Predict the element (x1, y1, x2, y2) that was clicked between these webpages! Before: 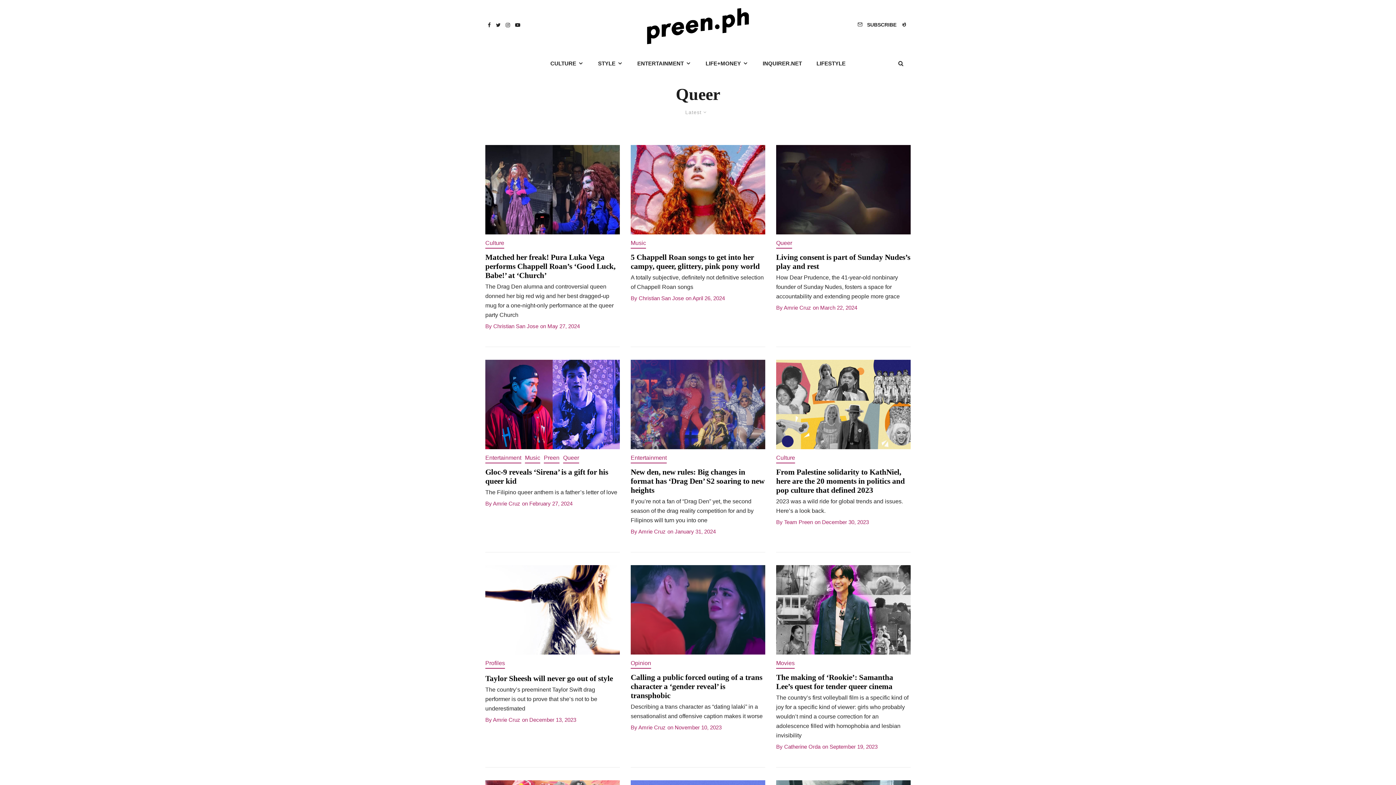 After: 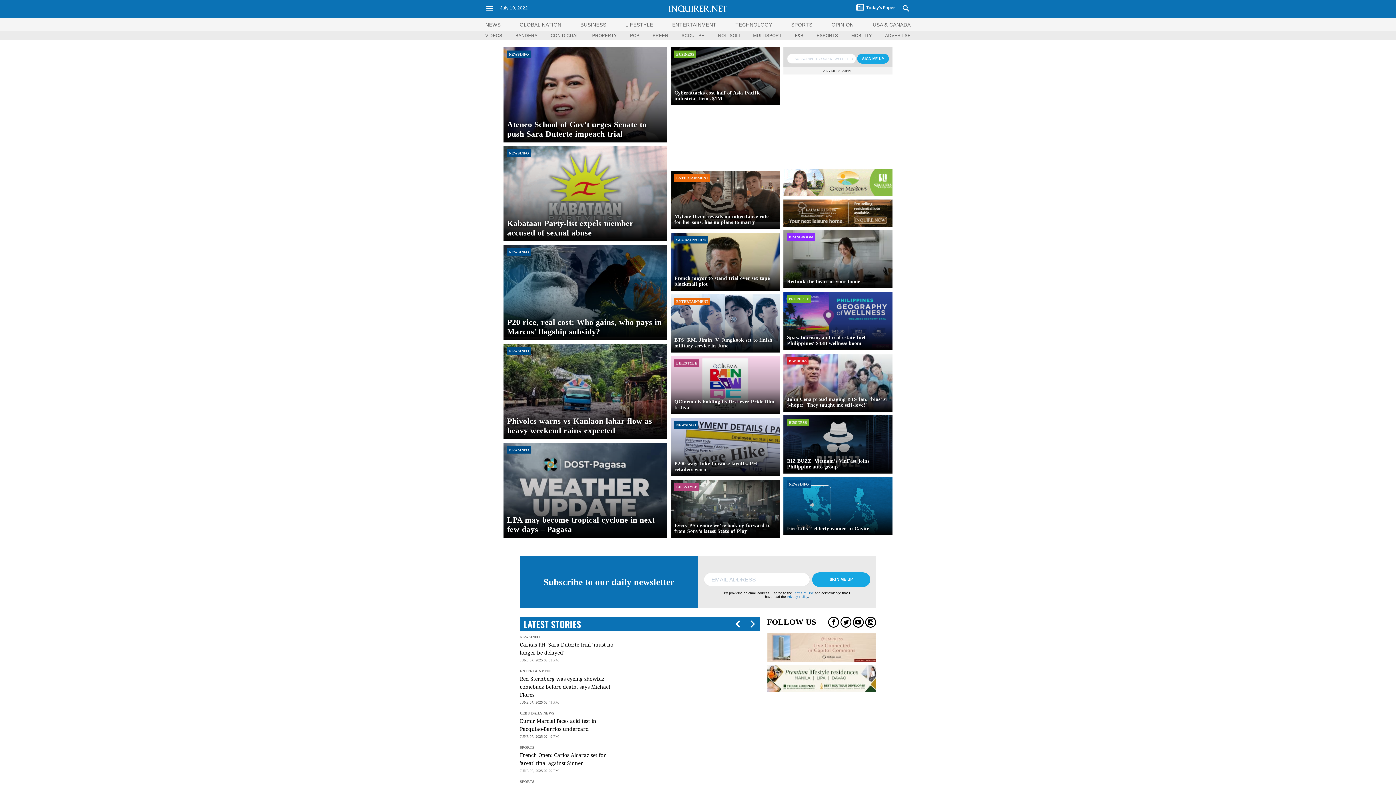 Action: label: INQUIRER.NET bbox: (755, 49, 809, 75)